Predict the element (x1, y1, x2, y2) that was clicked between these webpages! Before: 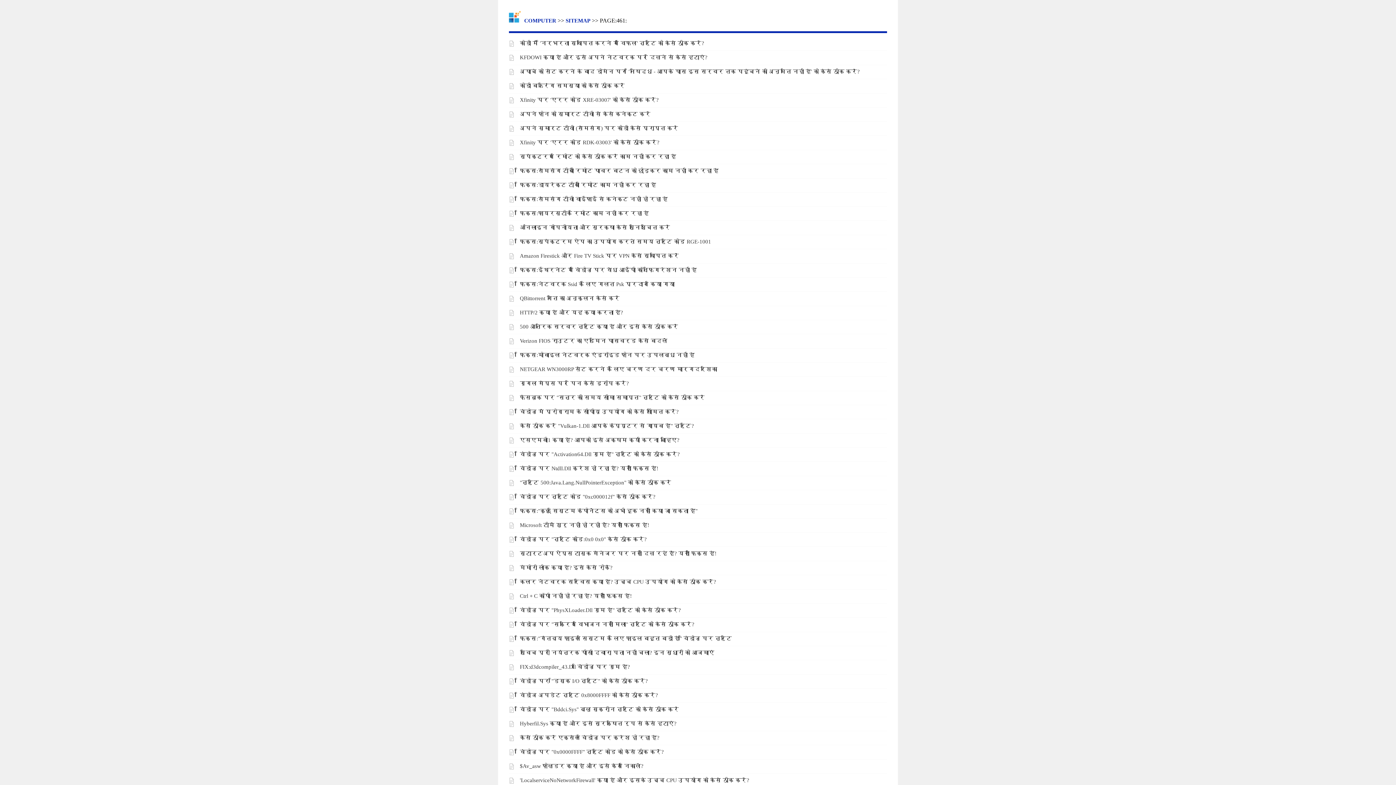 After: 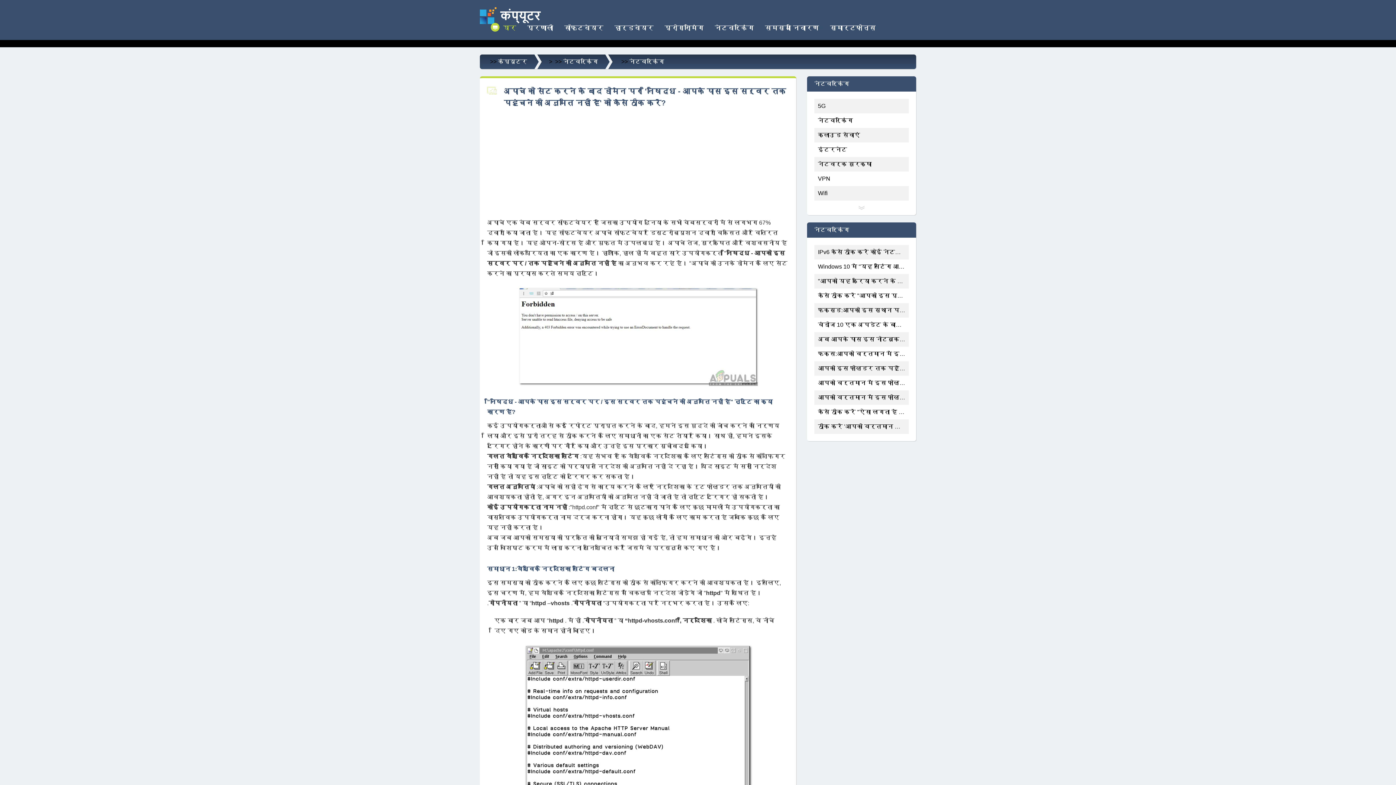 Action: bbox: (520, 68, 860, 75) label: अपाचे को सेट करने के बाद डोमेन पर 'निषिद्ध - आपके पास इस सर्वर तक पहुंचने की अनुमति नहीं है' को कैसे ठीक करें?